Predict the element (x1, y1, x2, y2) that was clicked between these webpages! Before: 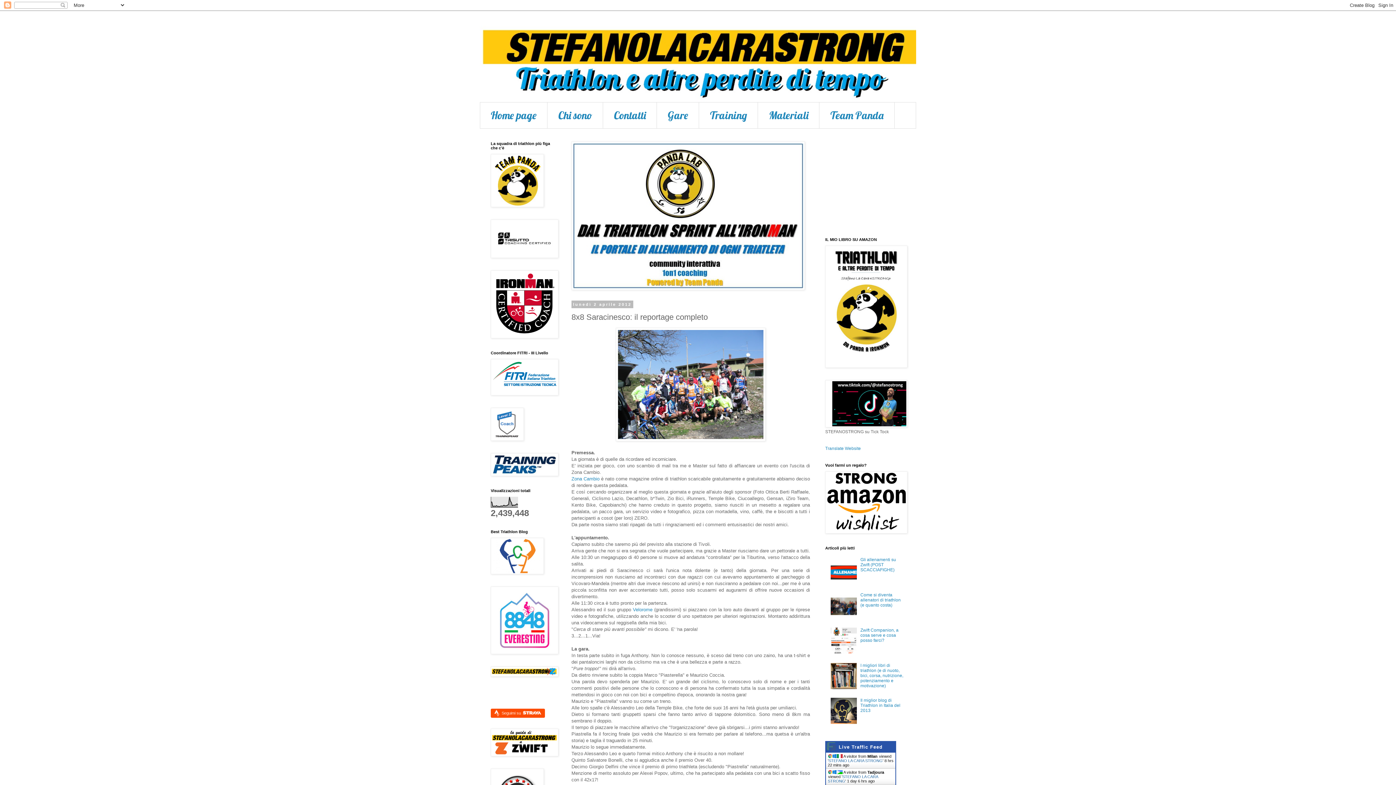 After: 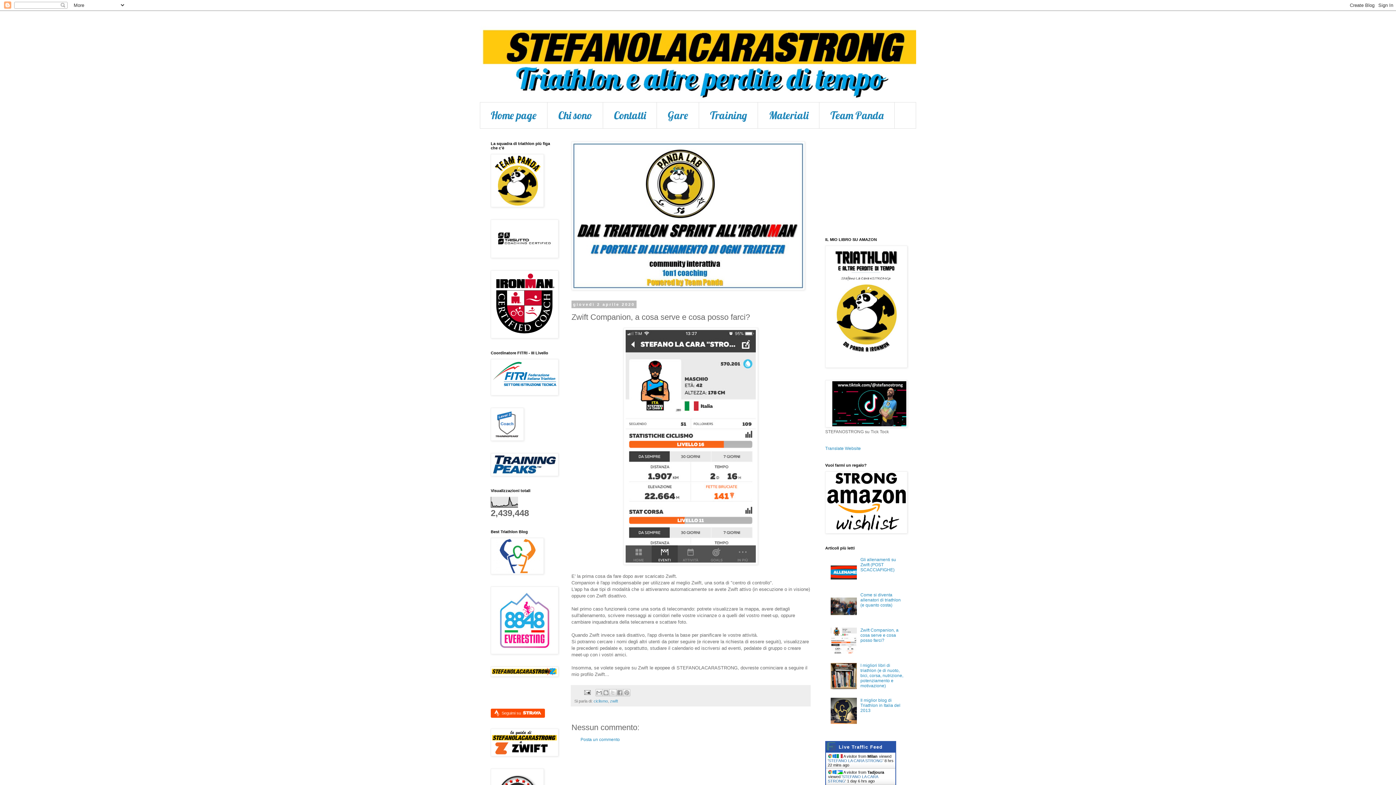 Action: bbox: (860, 627, 898, 643) label: Zwift Companion, a cosa serve e cosa posso farci?